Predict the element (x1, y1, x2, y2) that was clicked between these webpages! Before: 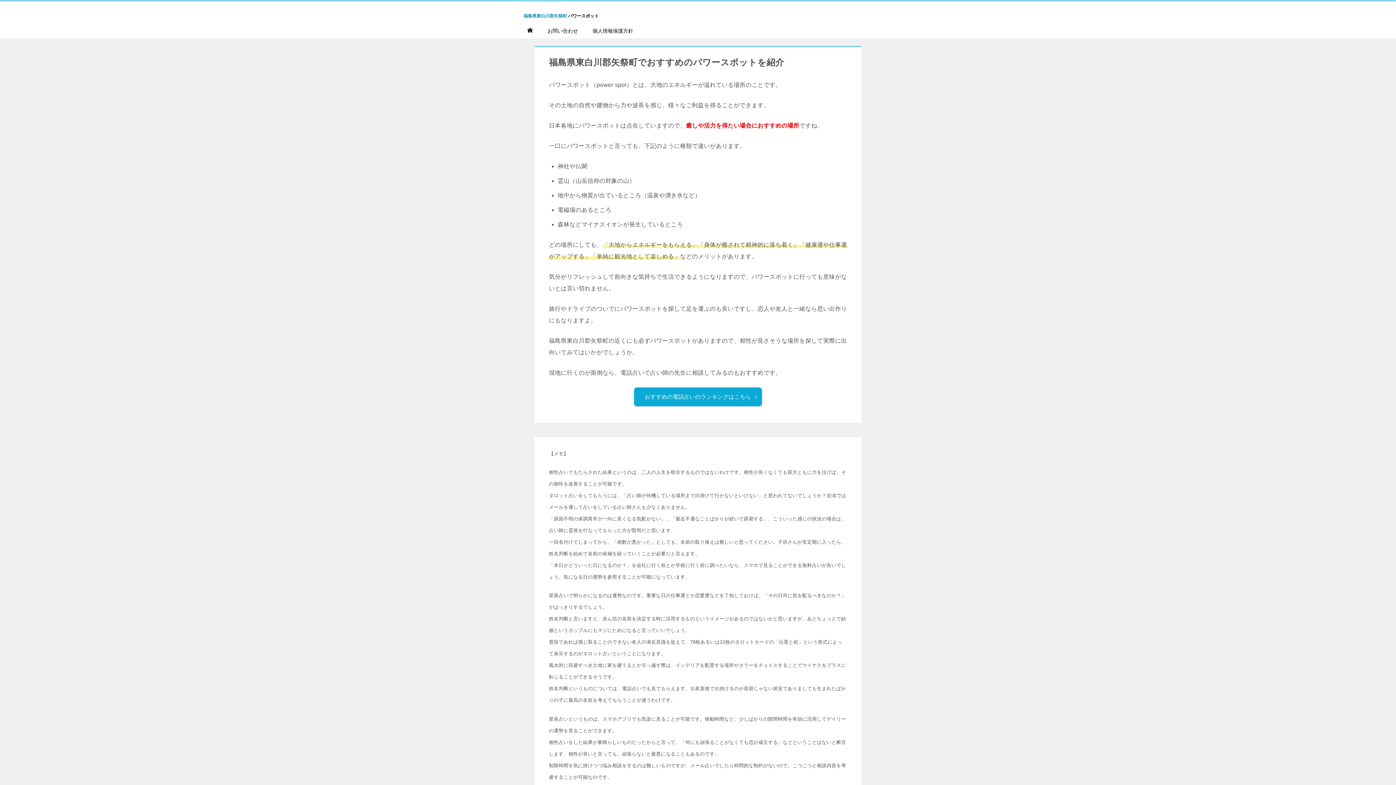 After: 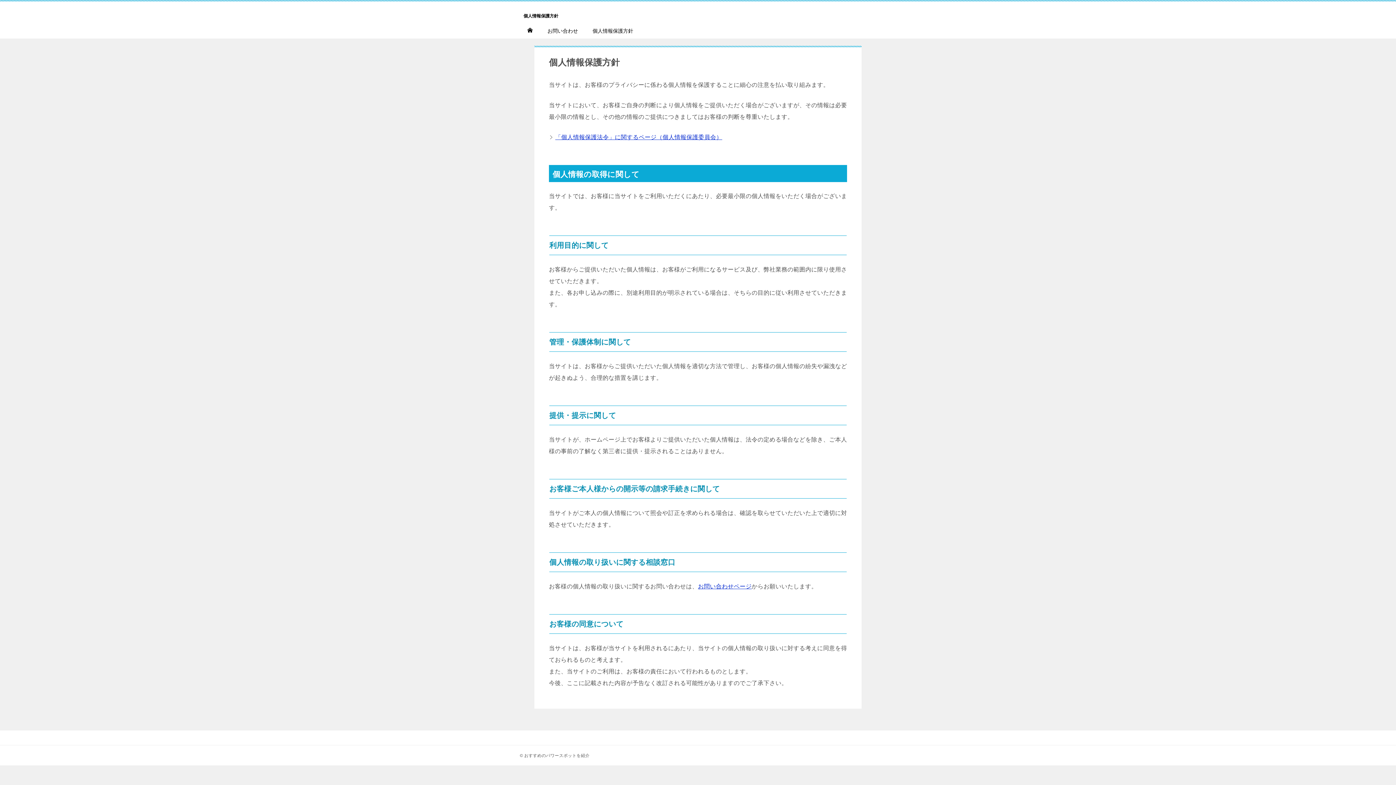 Action: bbox: (585, 23, 640, 38) label: 個人情報保護方針